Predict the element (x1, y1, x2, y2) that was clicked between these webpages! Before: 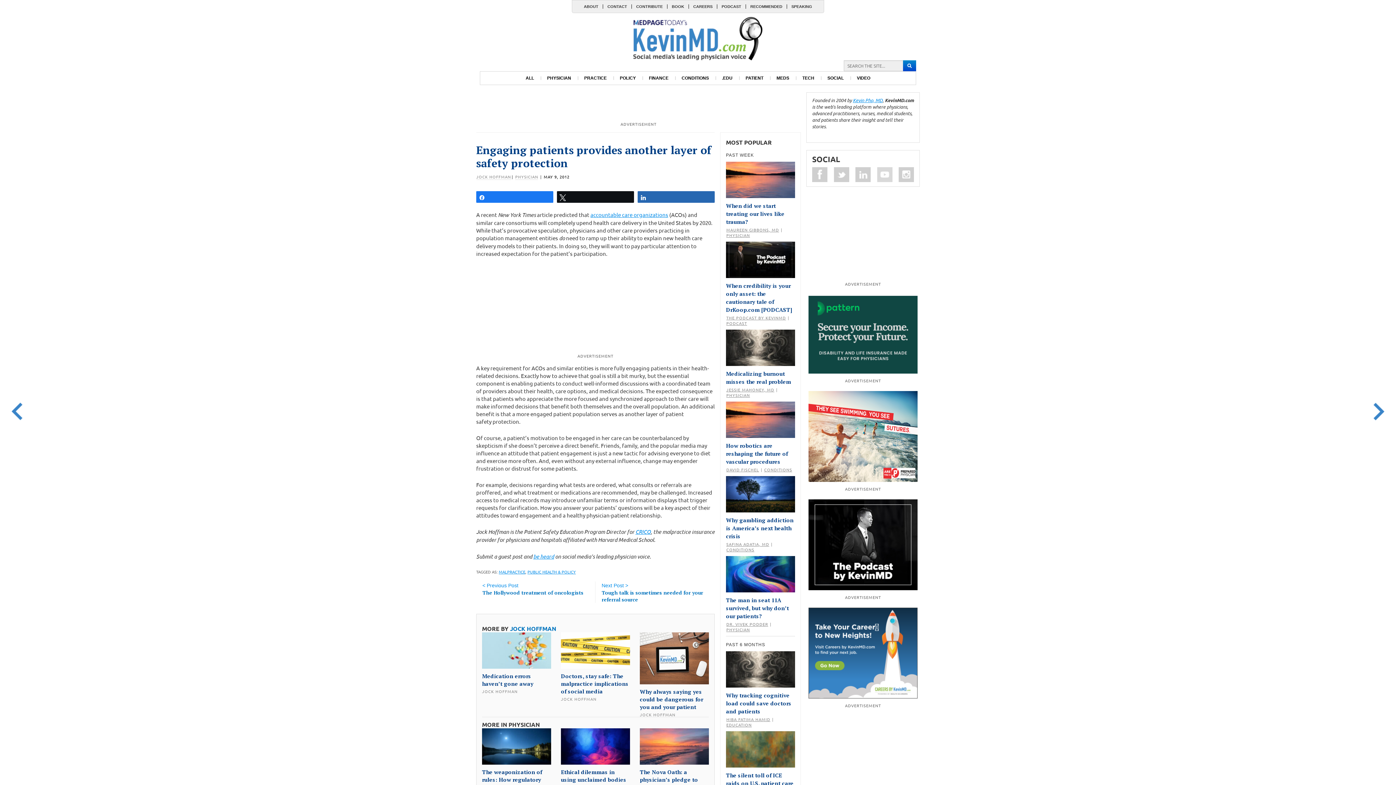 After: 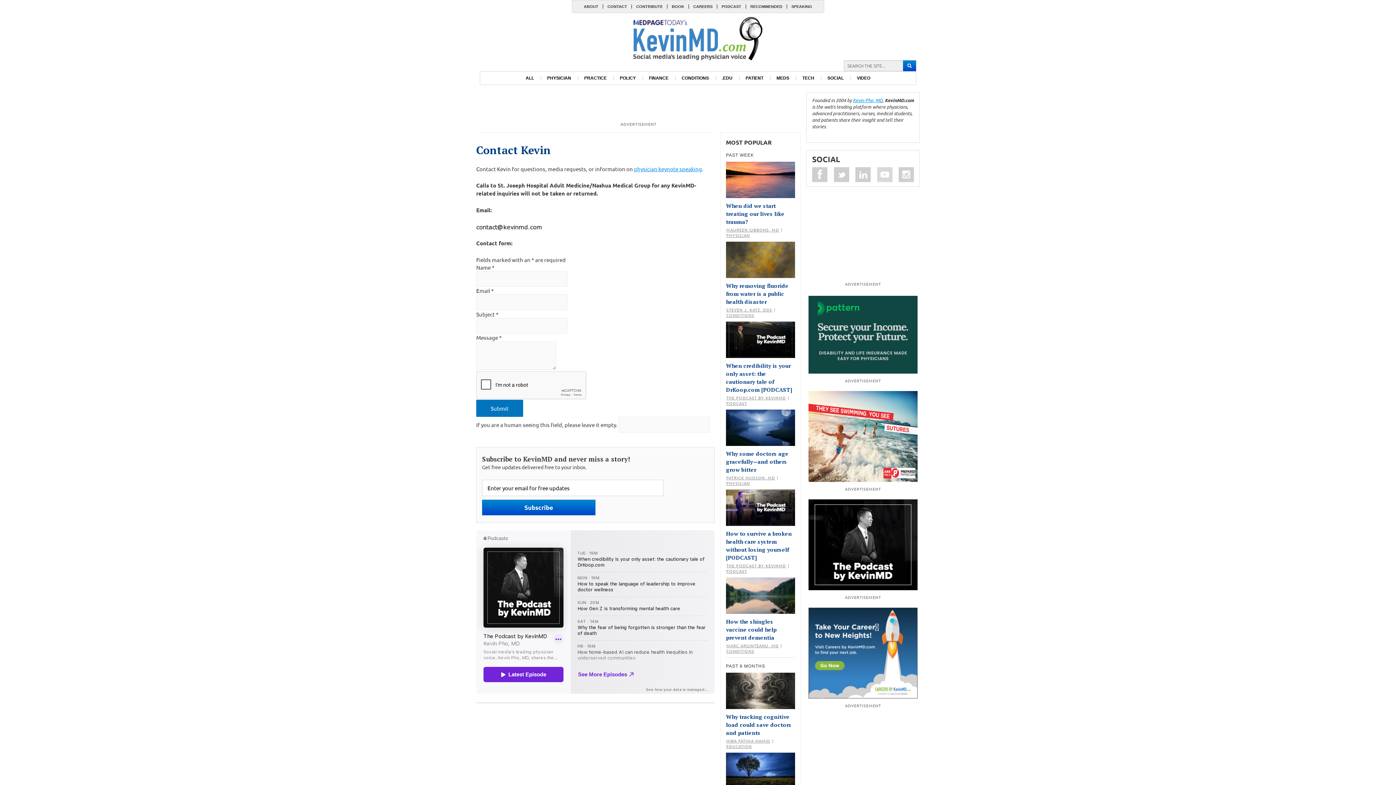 Action: bbox: (602, 4, 631, 8) label: CONTACT